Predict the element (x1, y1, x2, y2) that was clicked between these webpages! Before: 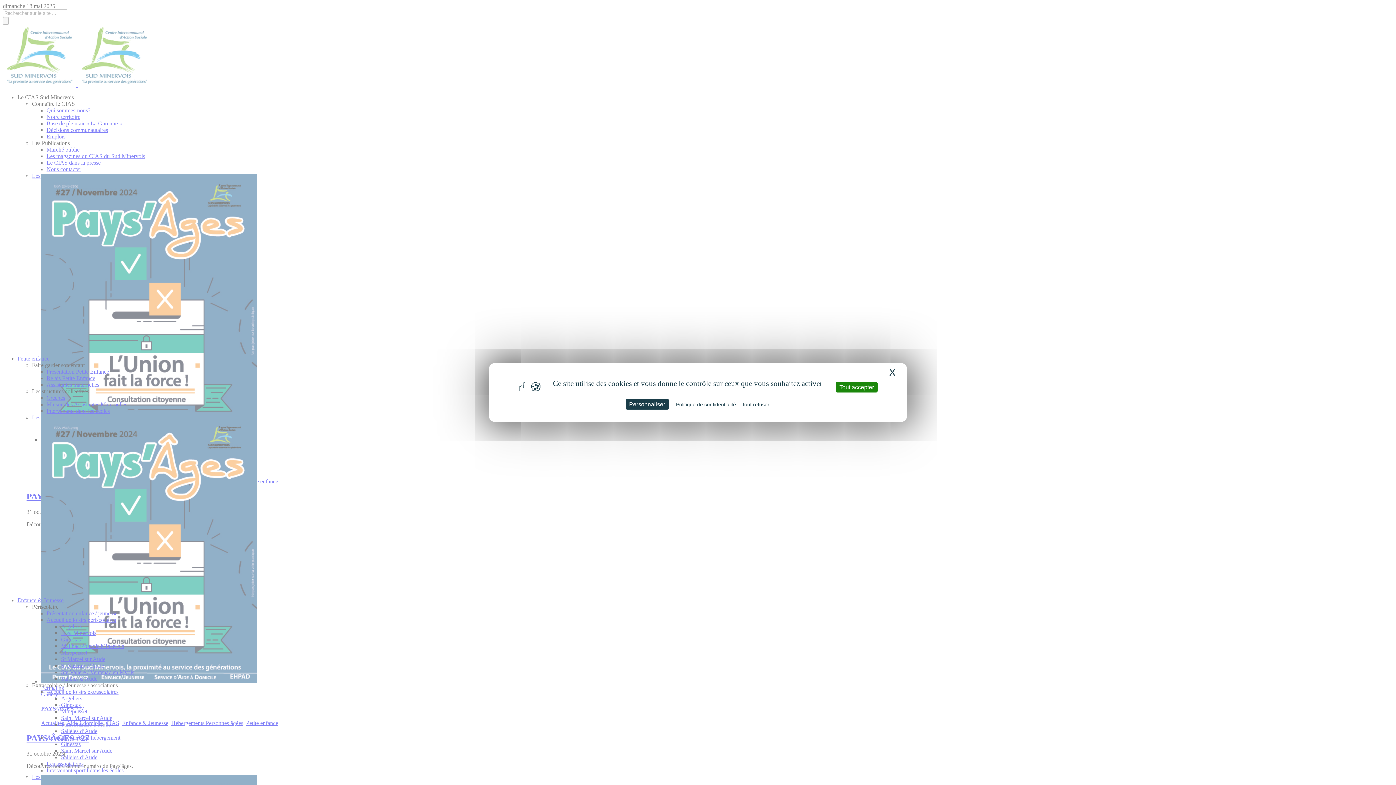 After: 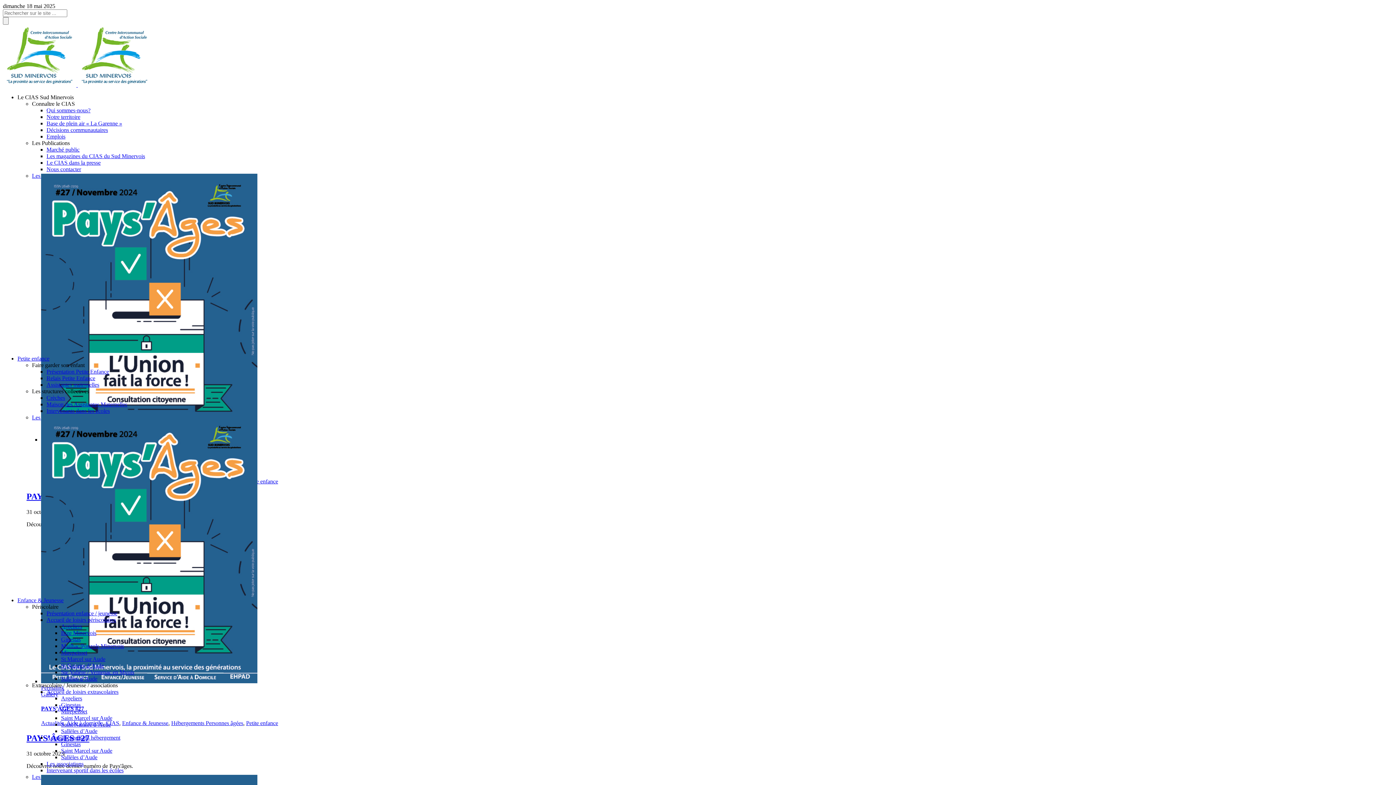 Action: bbox: (738, 399, 773, 409) label: Cookies : Tout refuser